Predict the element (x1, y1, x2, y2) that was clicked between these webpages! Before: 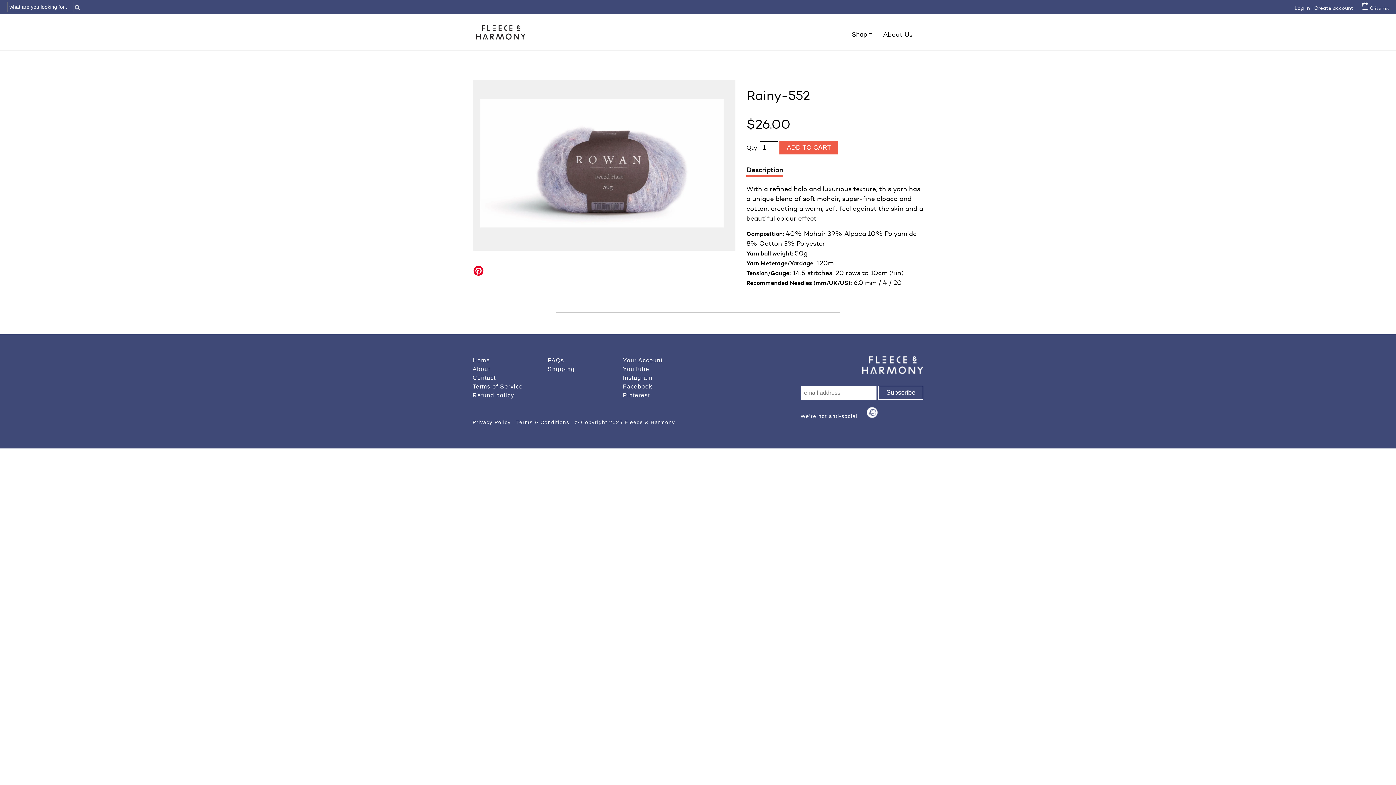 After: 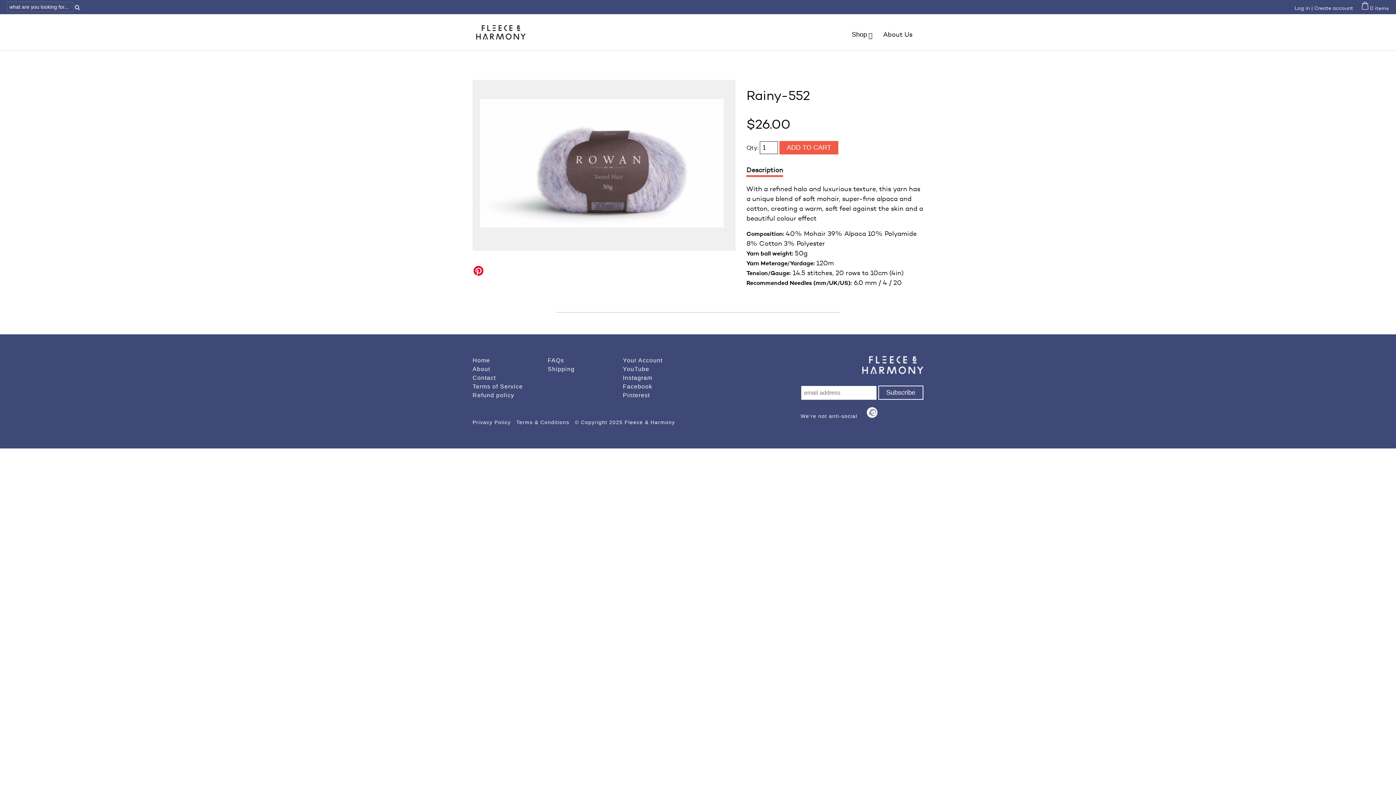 Action: label: Description bbox: (746, 165, 783, 177)